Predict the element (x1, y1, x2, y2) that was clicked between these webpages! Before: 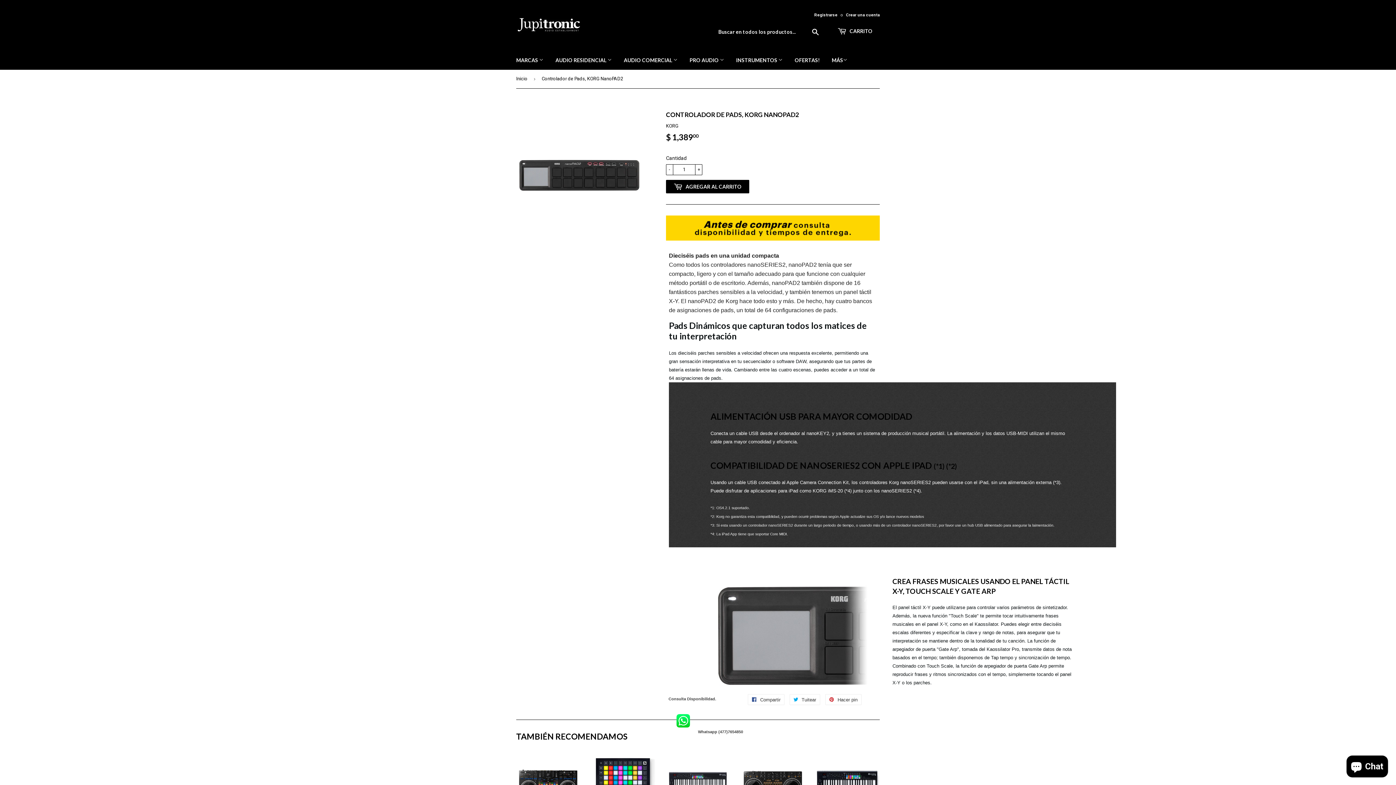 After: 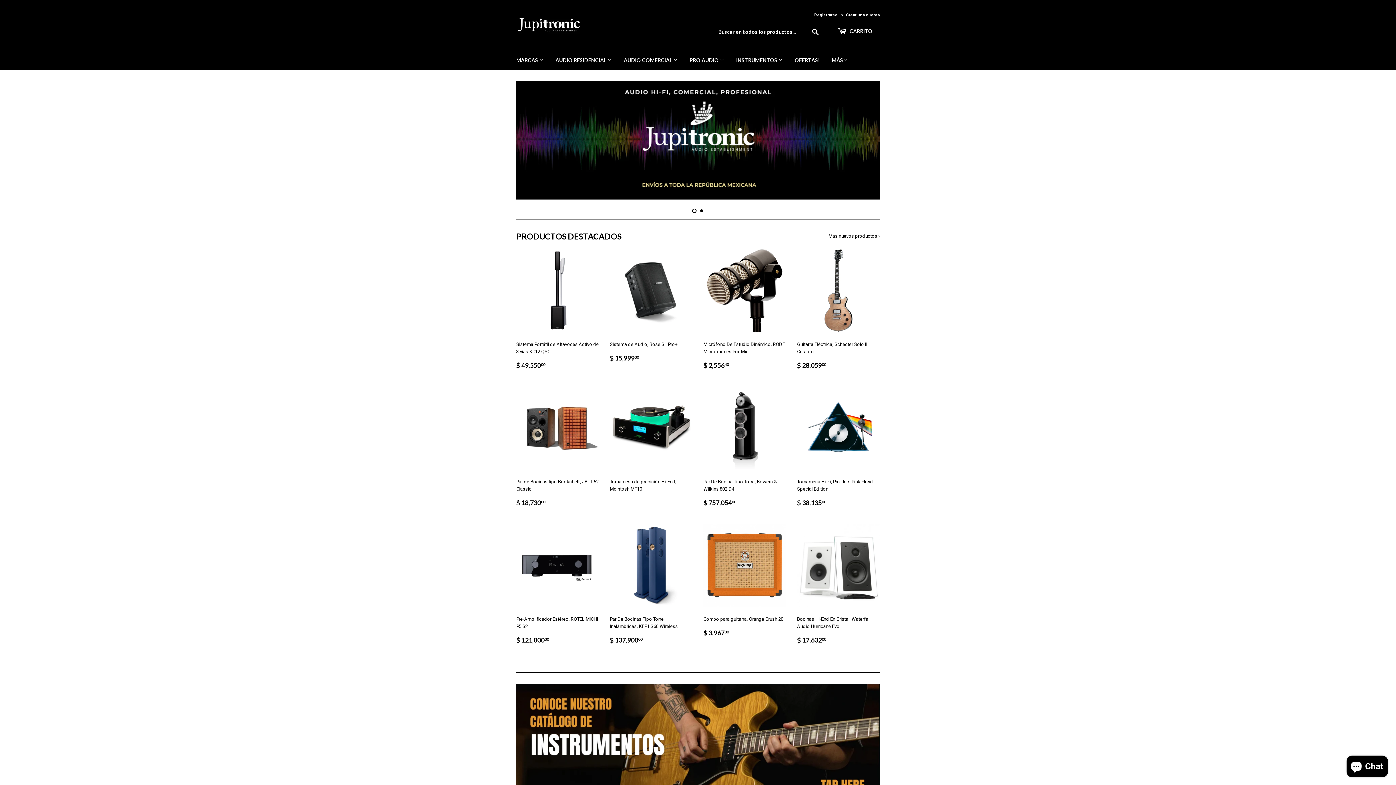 Action: bbox: (516, 16, 698, 34)